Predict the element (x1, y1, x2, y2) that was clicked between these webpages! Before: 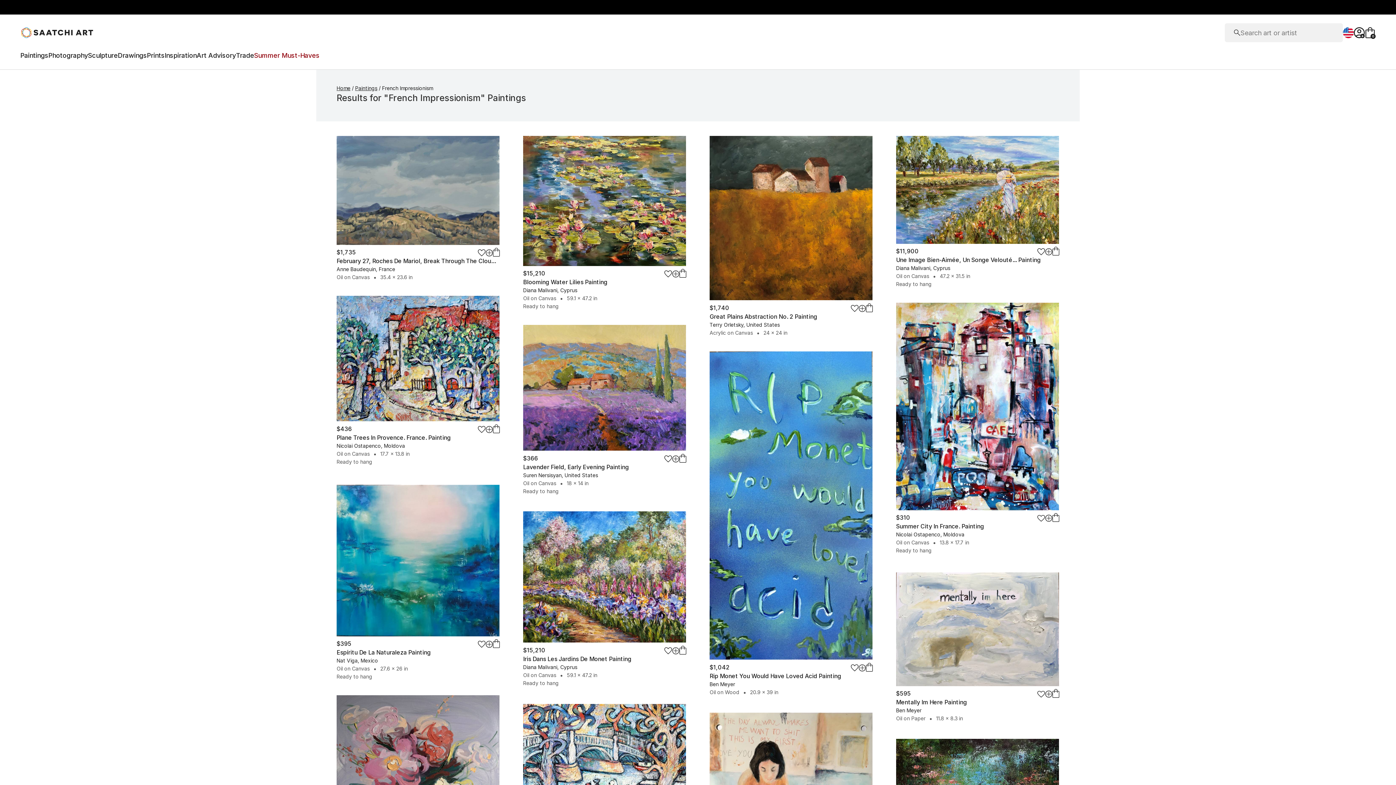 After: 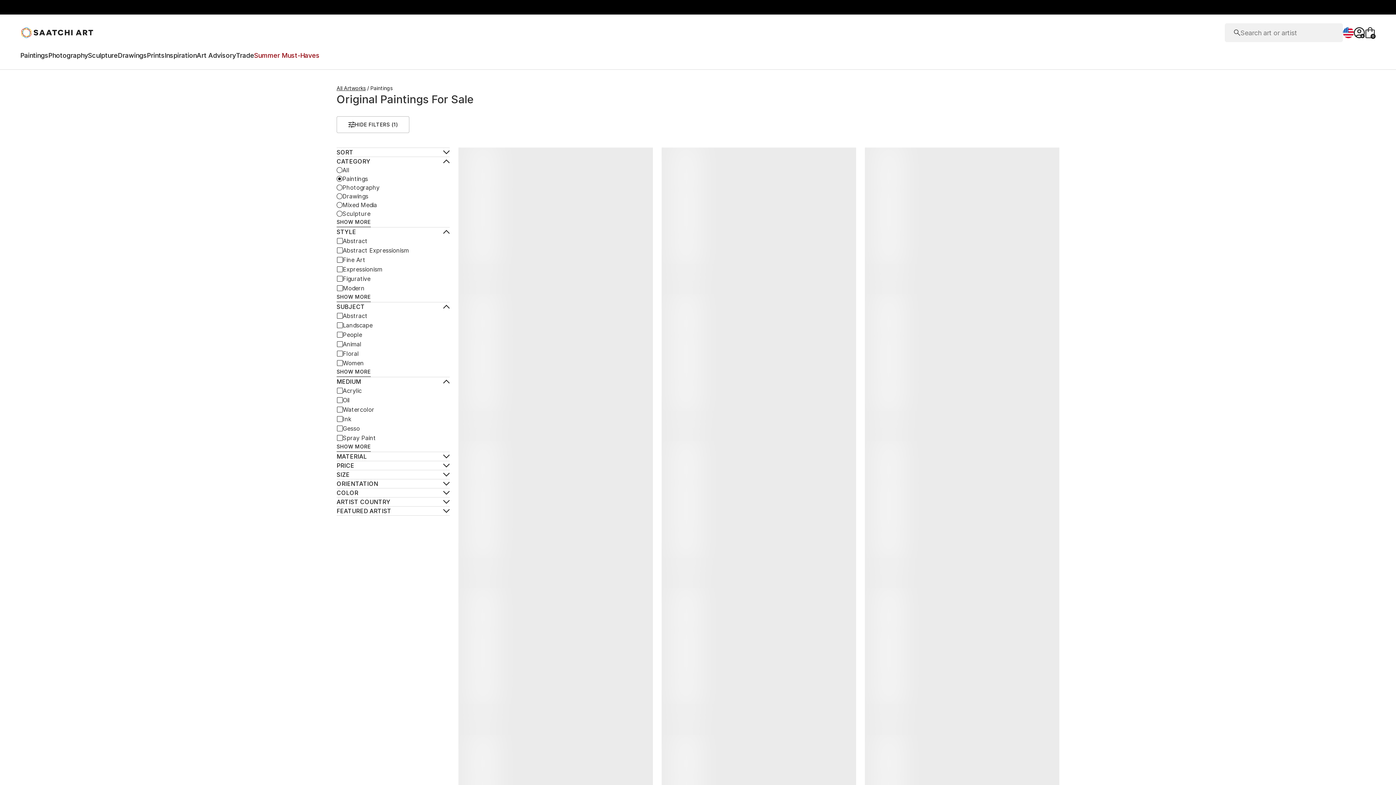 Action: label: Paintings bbox: (20, 51, 48, 62)